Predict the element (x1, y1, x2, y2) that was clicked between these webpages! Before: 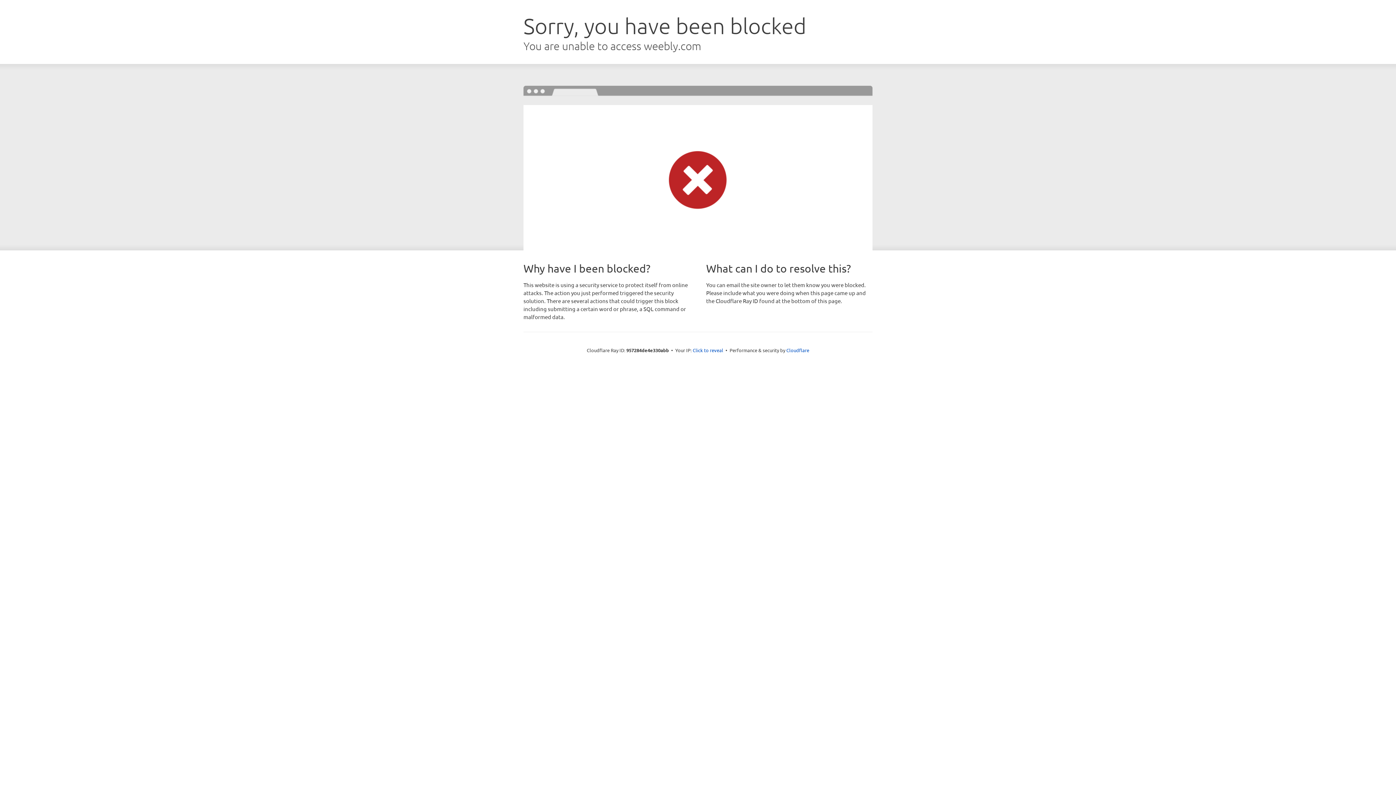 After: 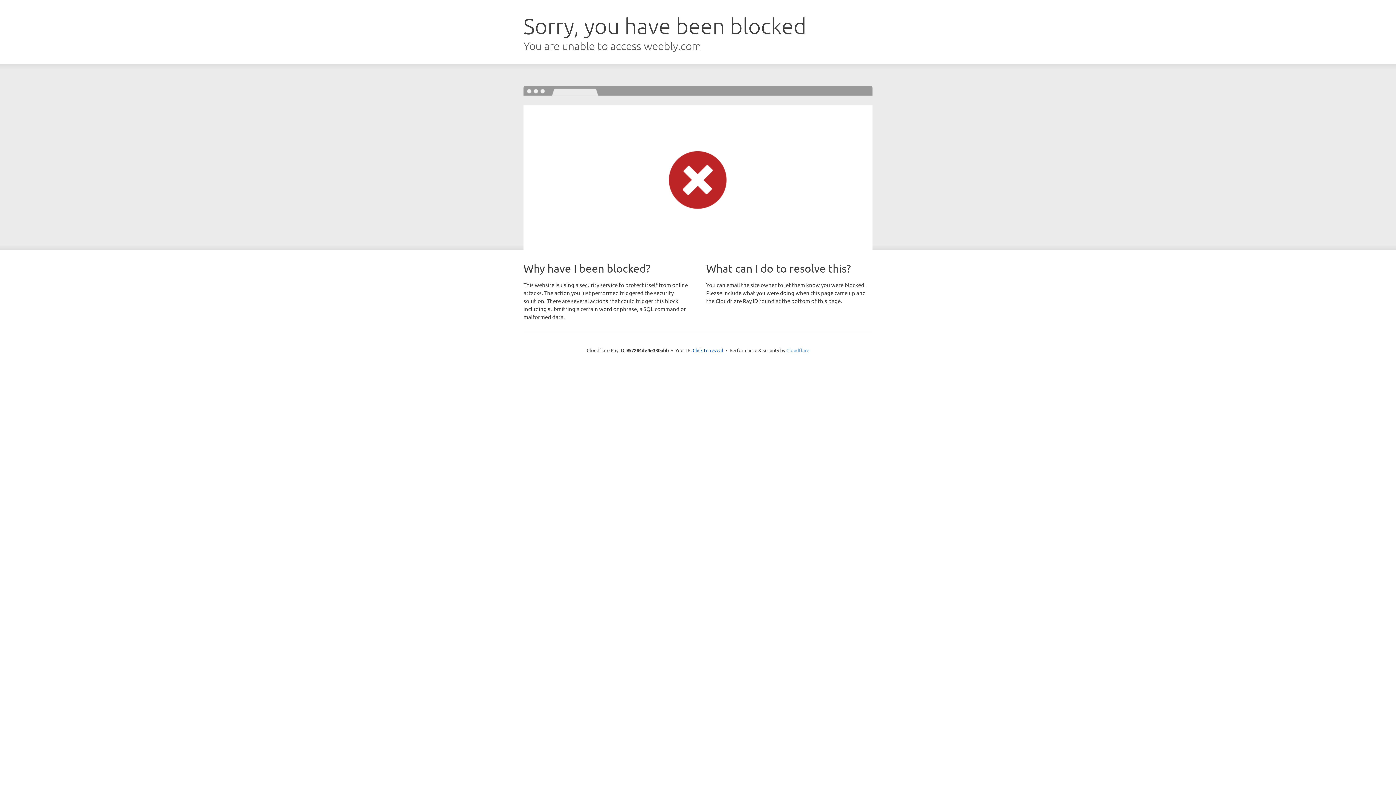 Action: label: Cloudflare bbox: (786, 347, 809, 353)